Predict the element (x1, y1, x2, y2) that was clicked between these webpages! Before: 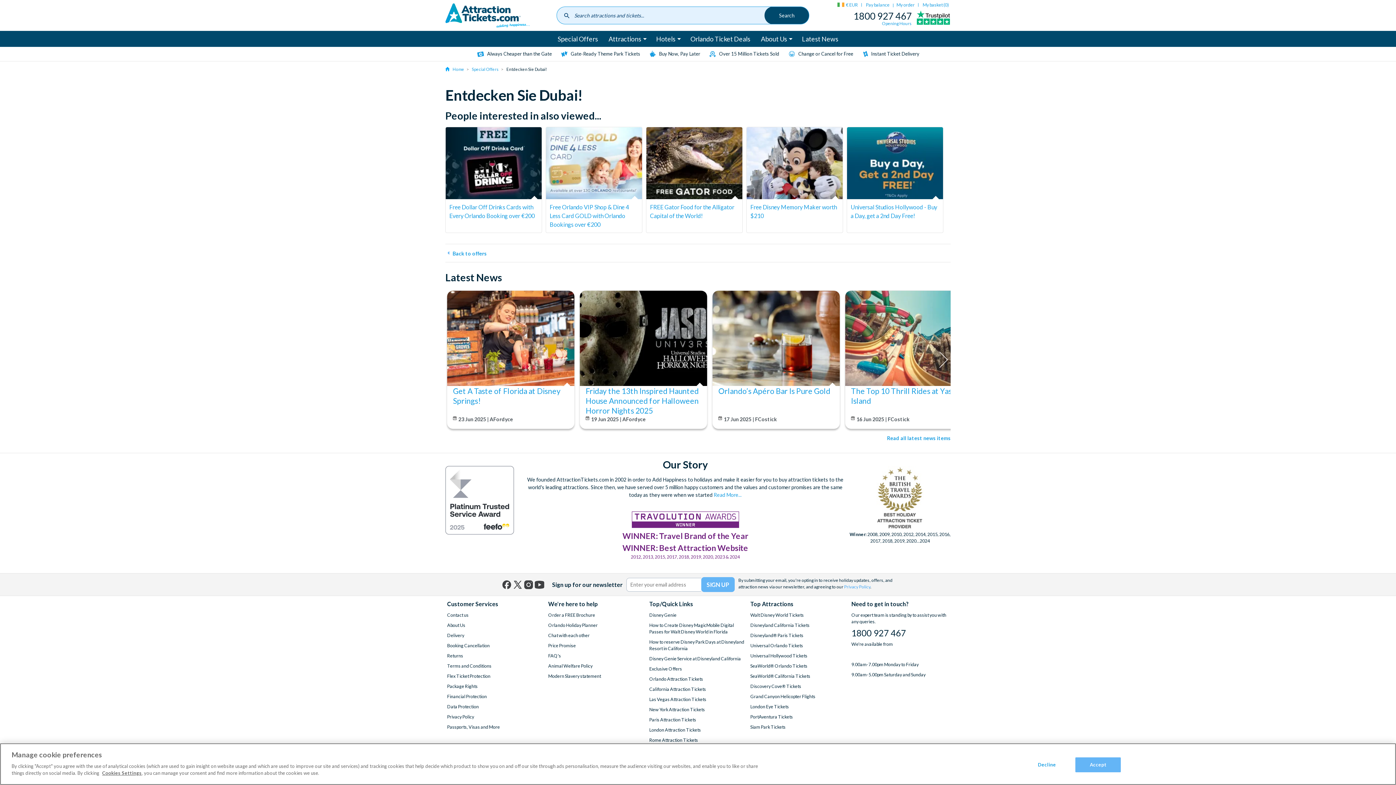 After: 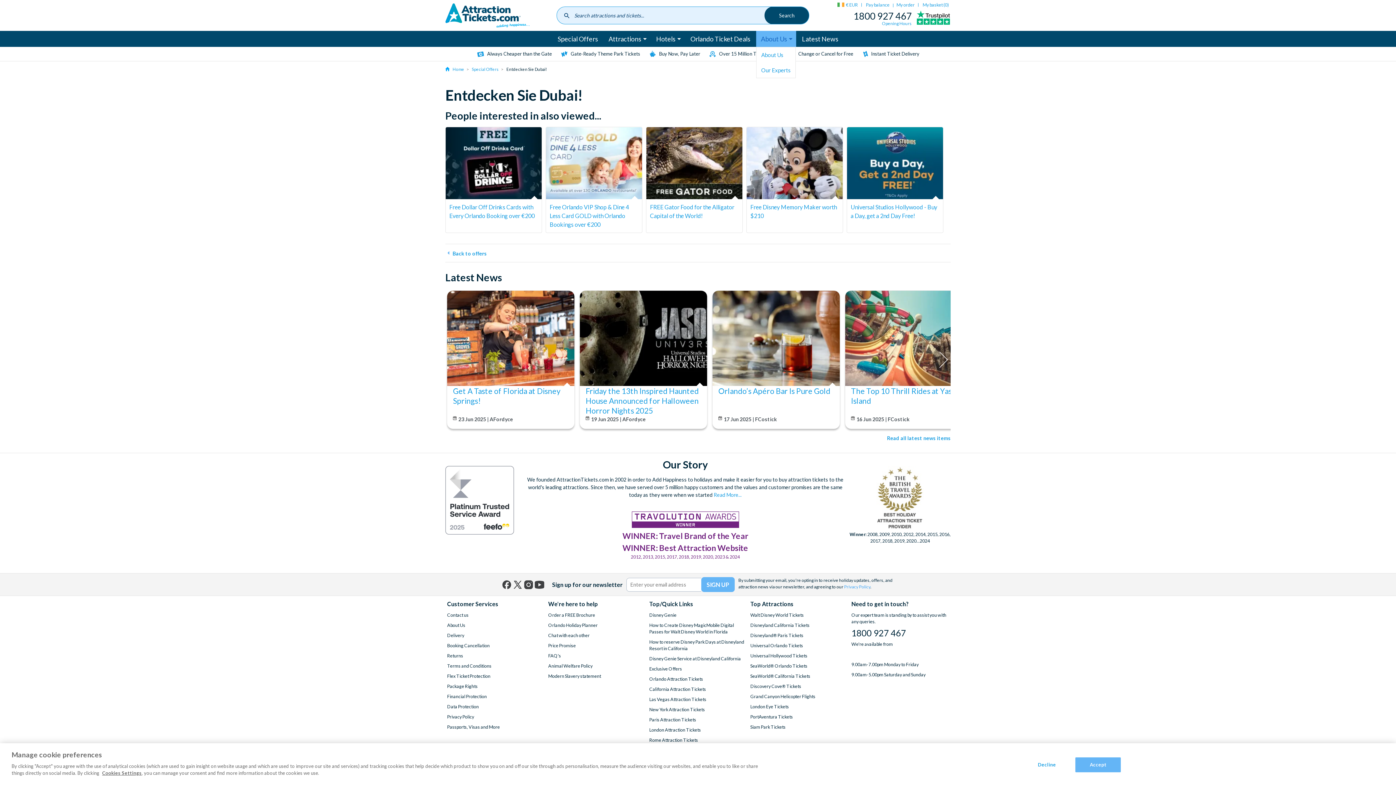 Action: label: About Us bbox: (756, 30, 796, 46)